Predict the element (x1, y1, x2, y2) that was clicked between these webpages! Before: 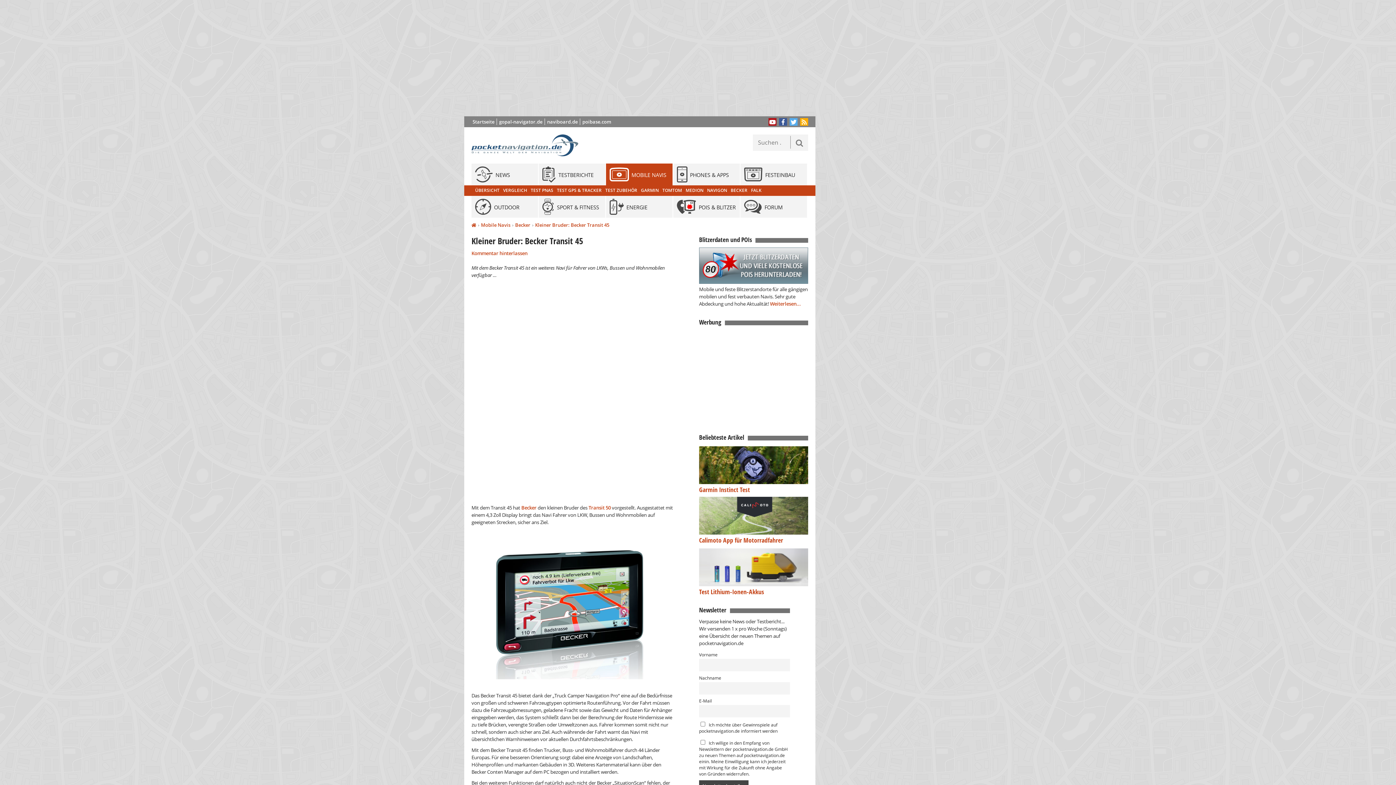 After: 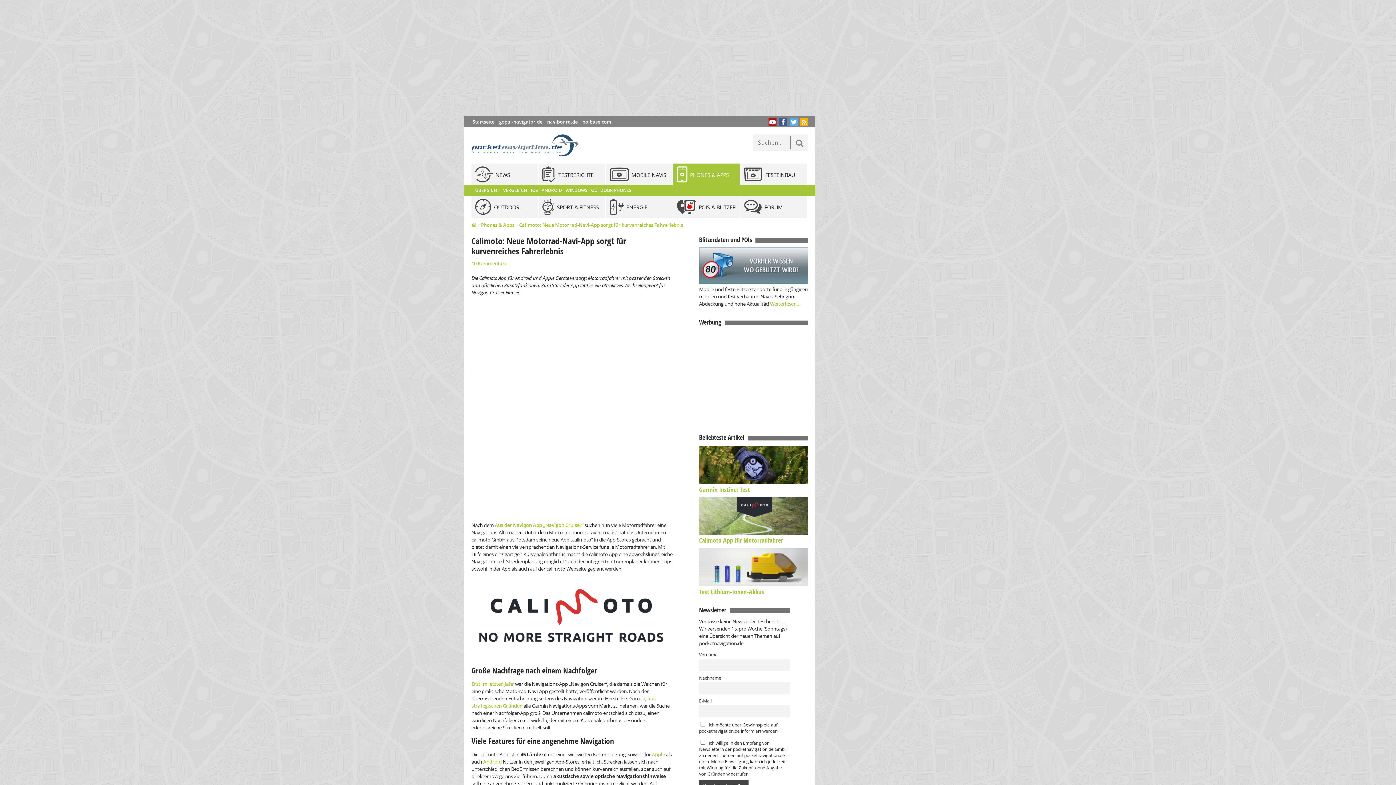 Action: bbox: (699, 529, 808, 544) label: Calimoto App für Motorradfahrer